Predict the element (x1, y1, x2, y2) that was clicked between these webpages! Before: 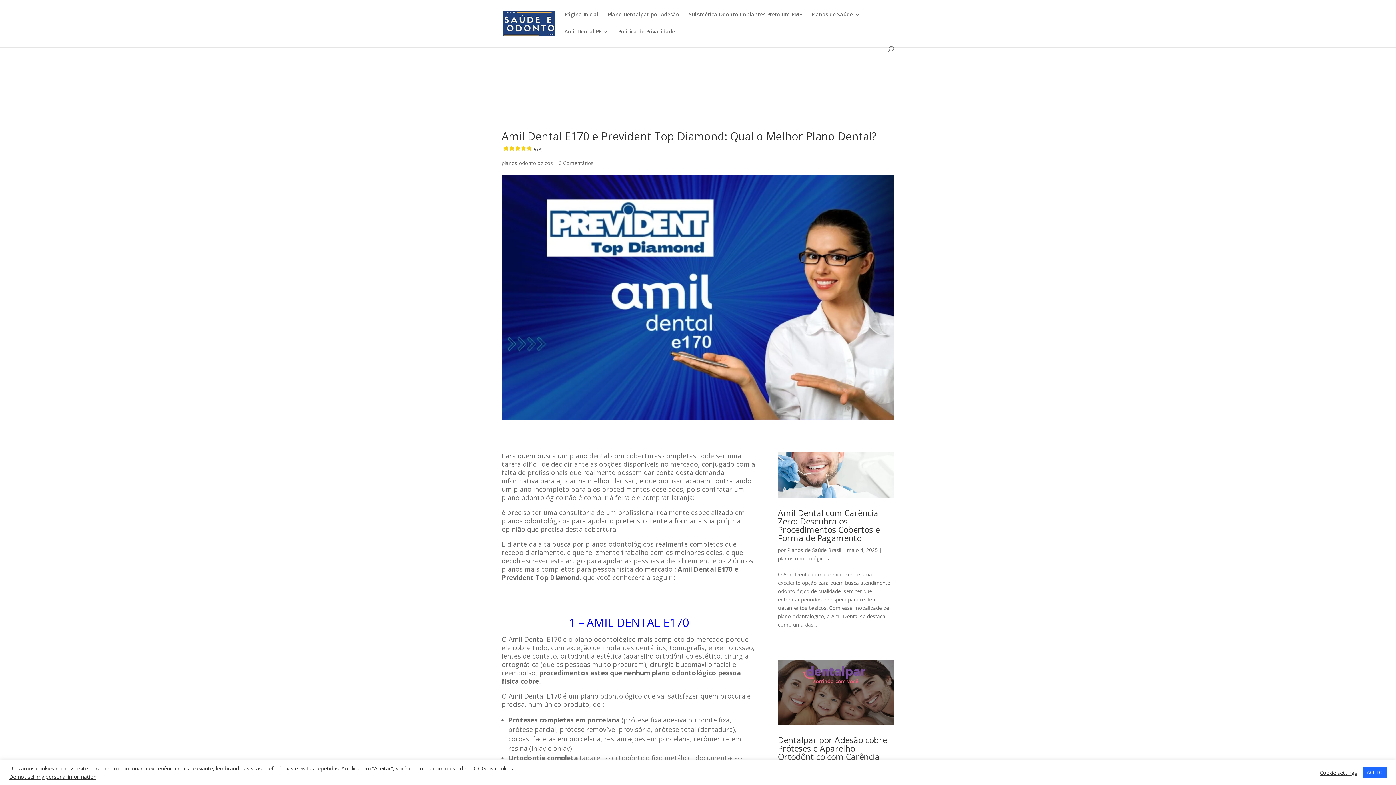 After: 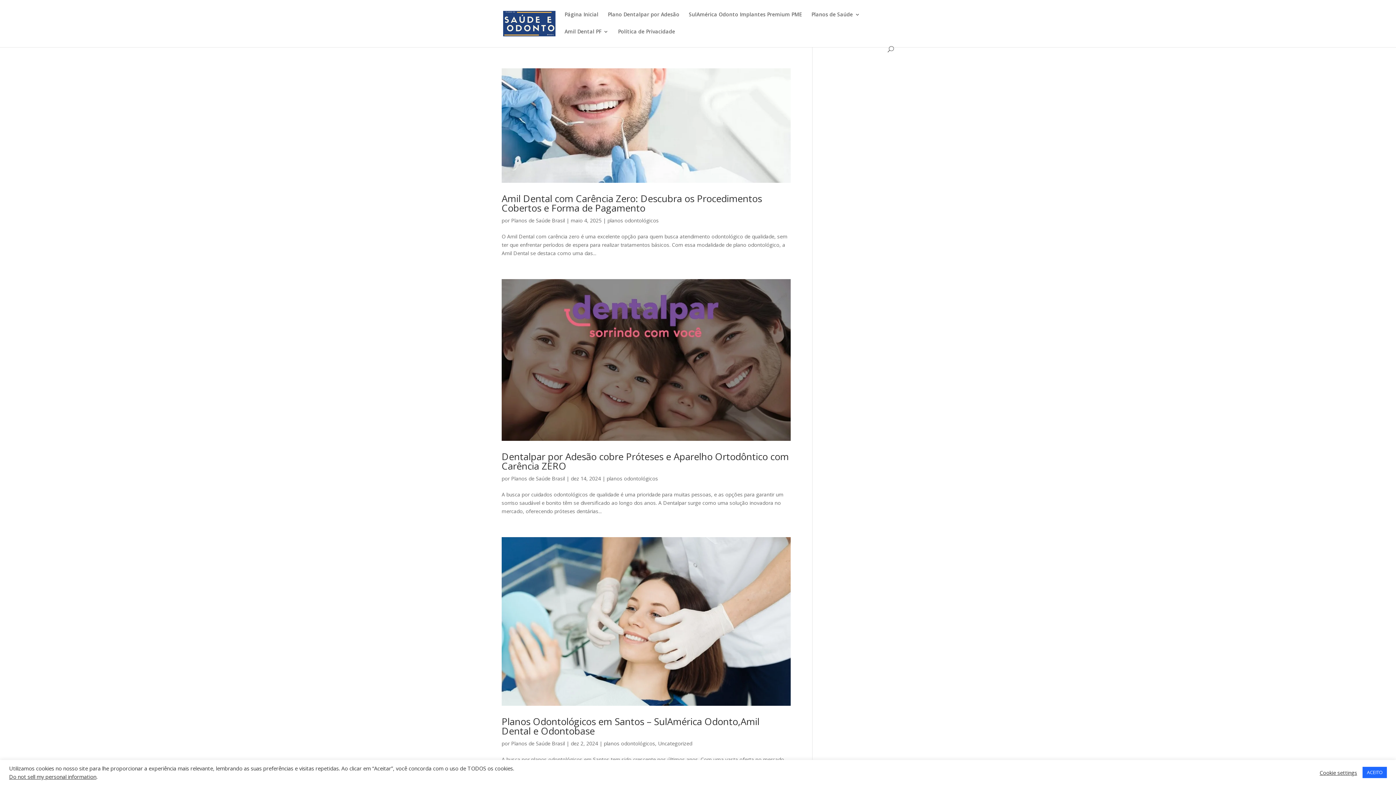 Action: bbox: (501, 159, 553, 166) label: planos odontológicos